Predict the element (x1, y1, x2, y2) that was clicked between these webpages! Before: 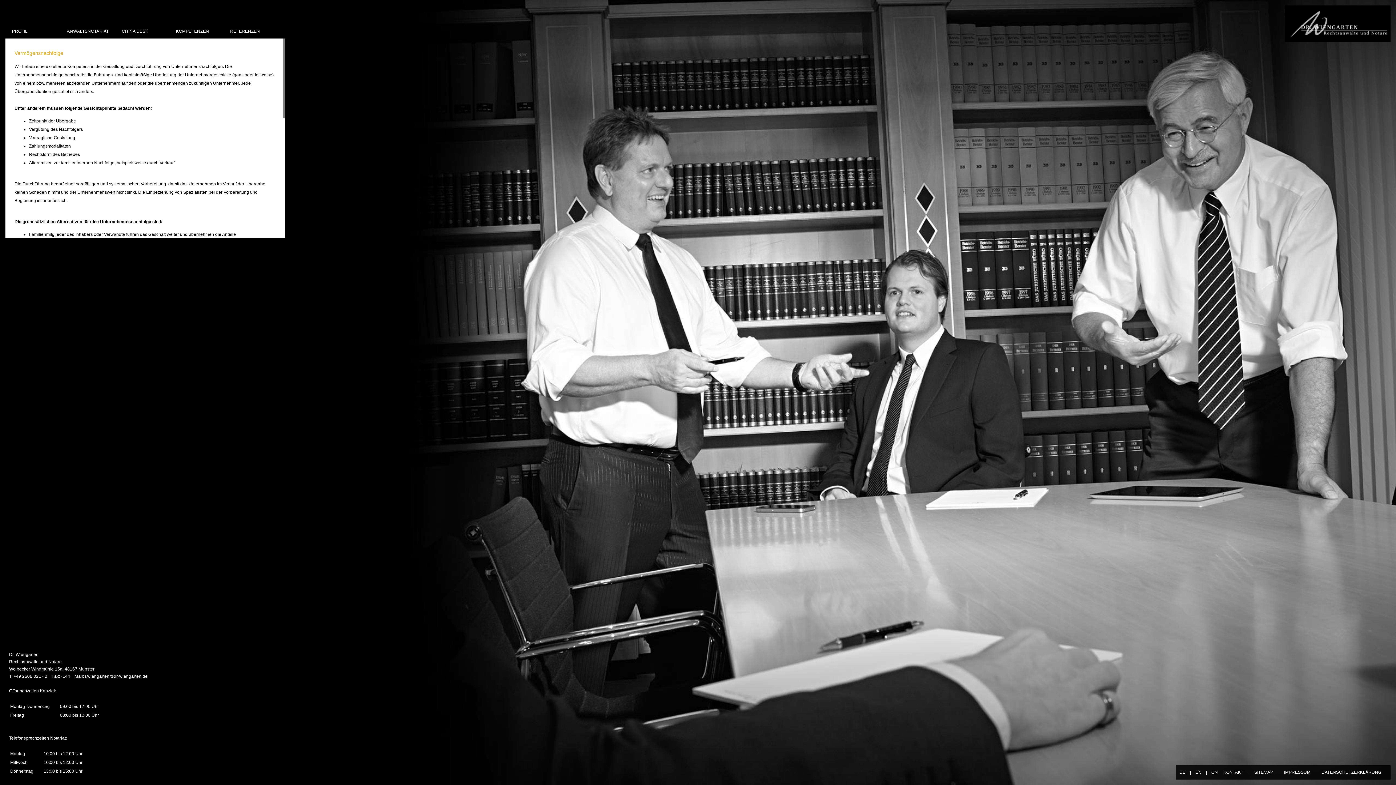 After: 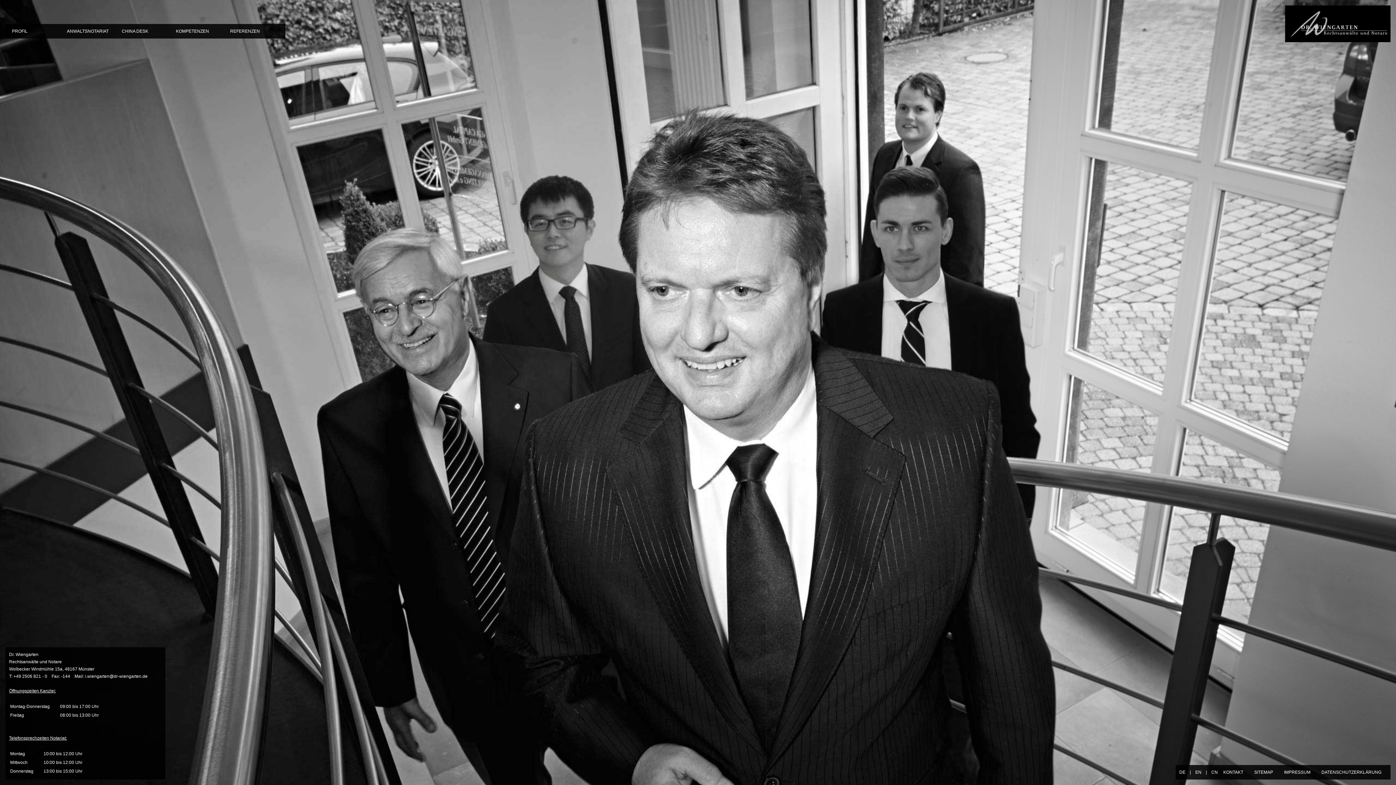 Action: bbox: (1223, 770, 1243, 775) label: KONTAKT